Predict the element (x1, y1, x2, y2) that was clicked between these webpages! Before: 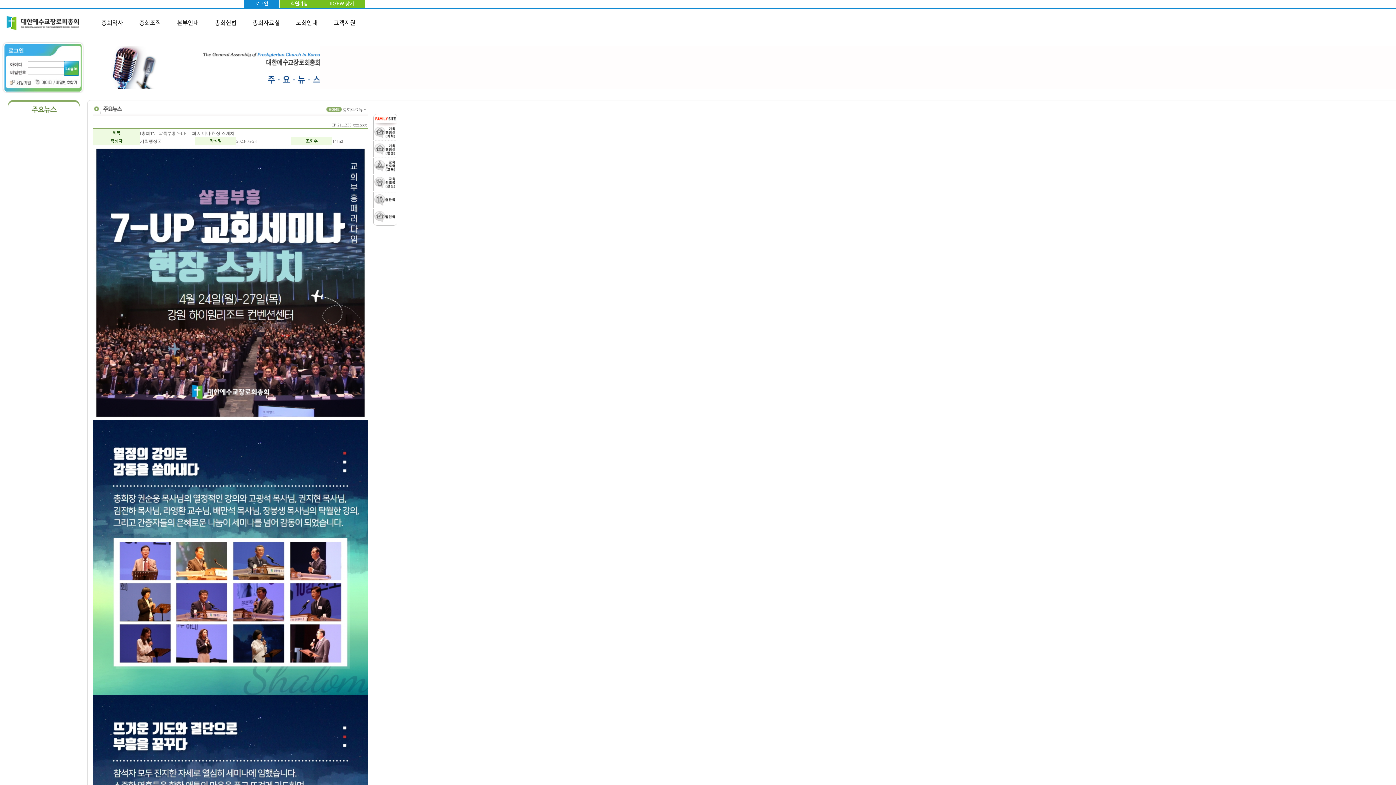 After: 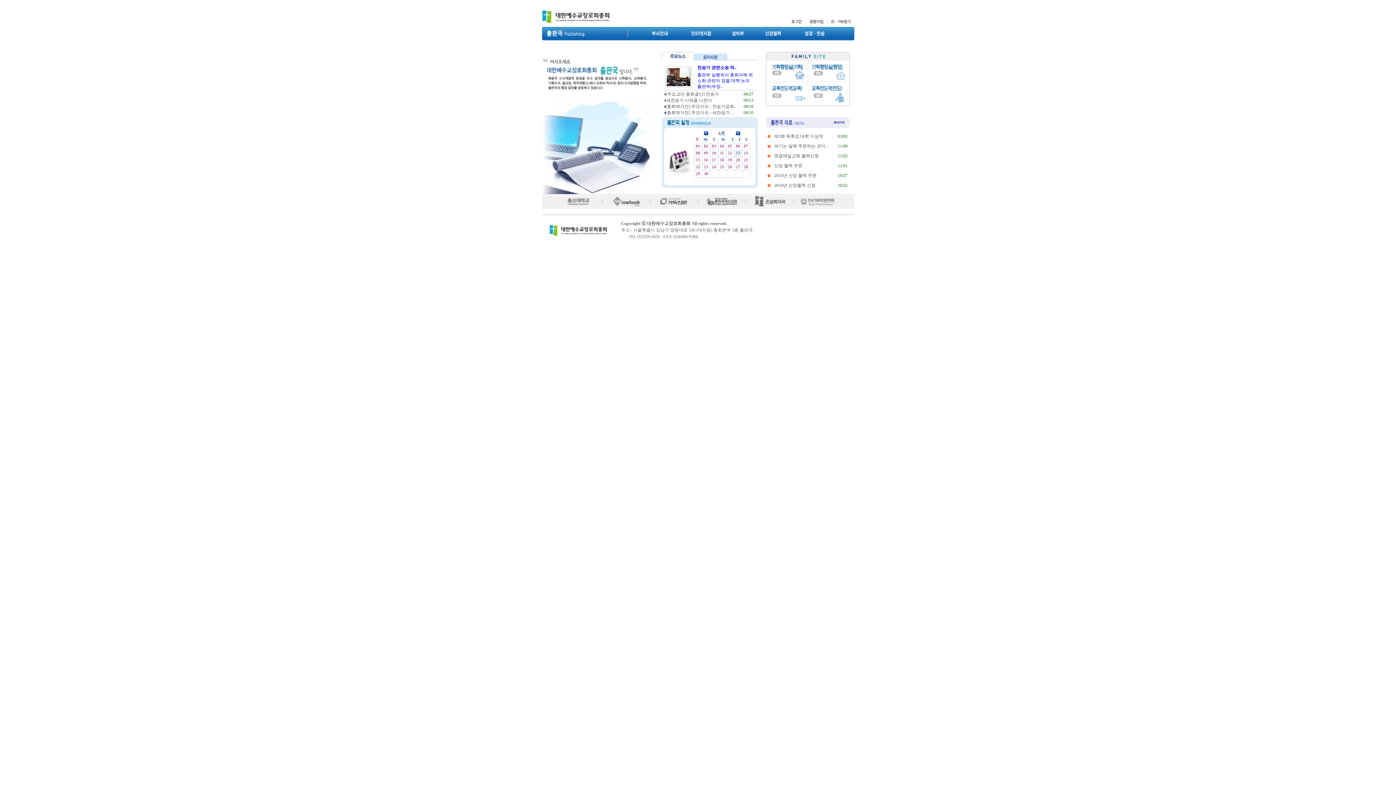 Action: bbox: (373, 192, 397, 197)